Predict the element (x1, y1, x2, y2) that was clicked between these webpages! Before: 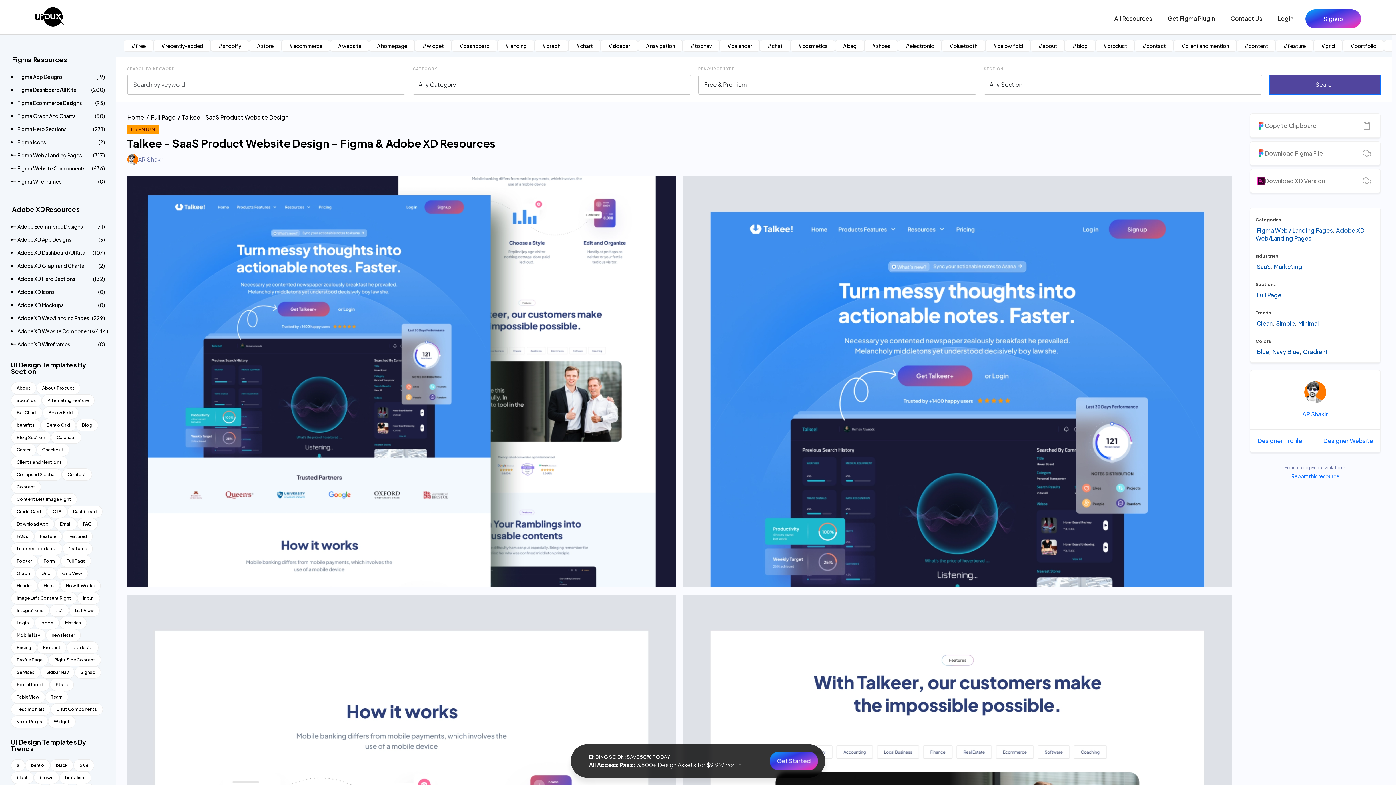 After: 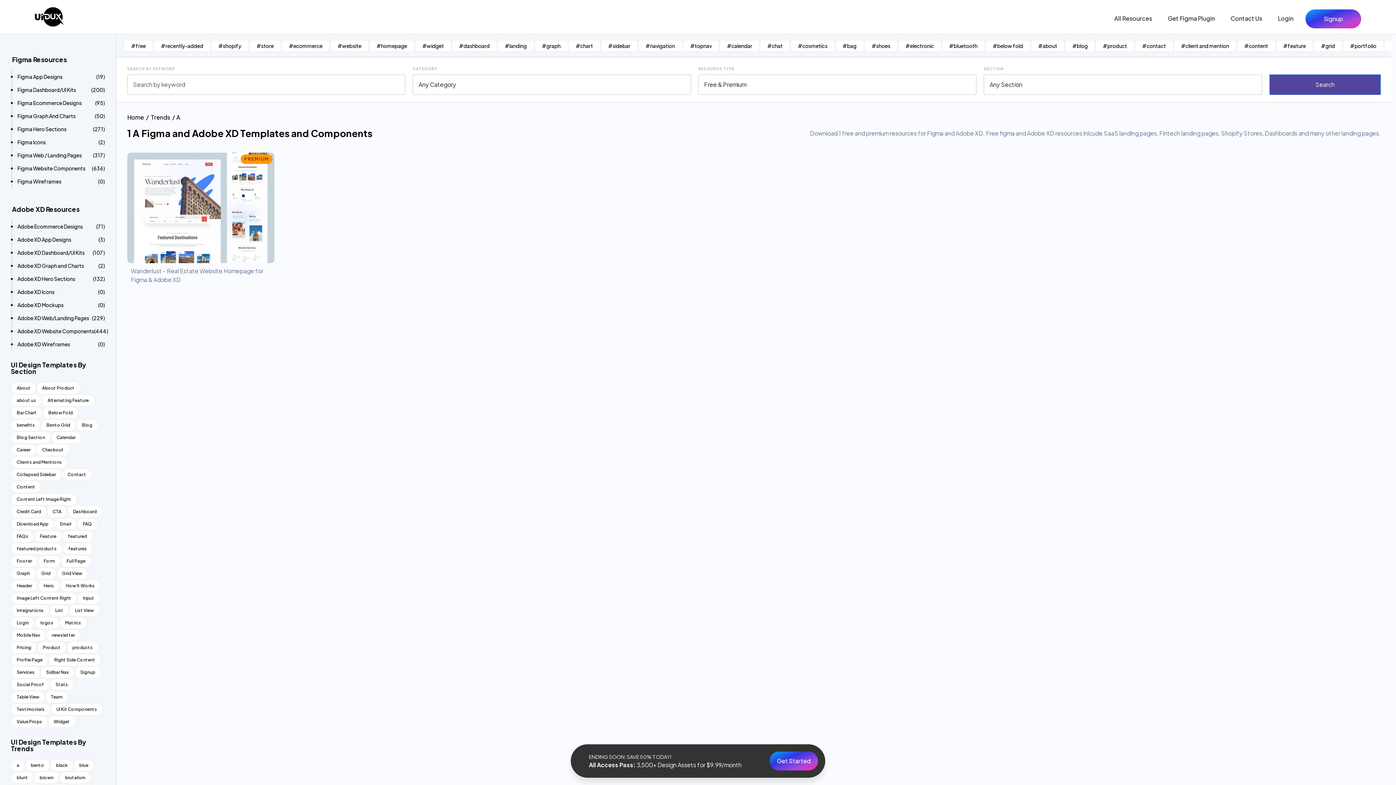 Action: bbox: (10, 759, 25, 772) label: a